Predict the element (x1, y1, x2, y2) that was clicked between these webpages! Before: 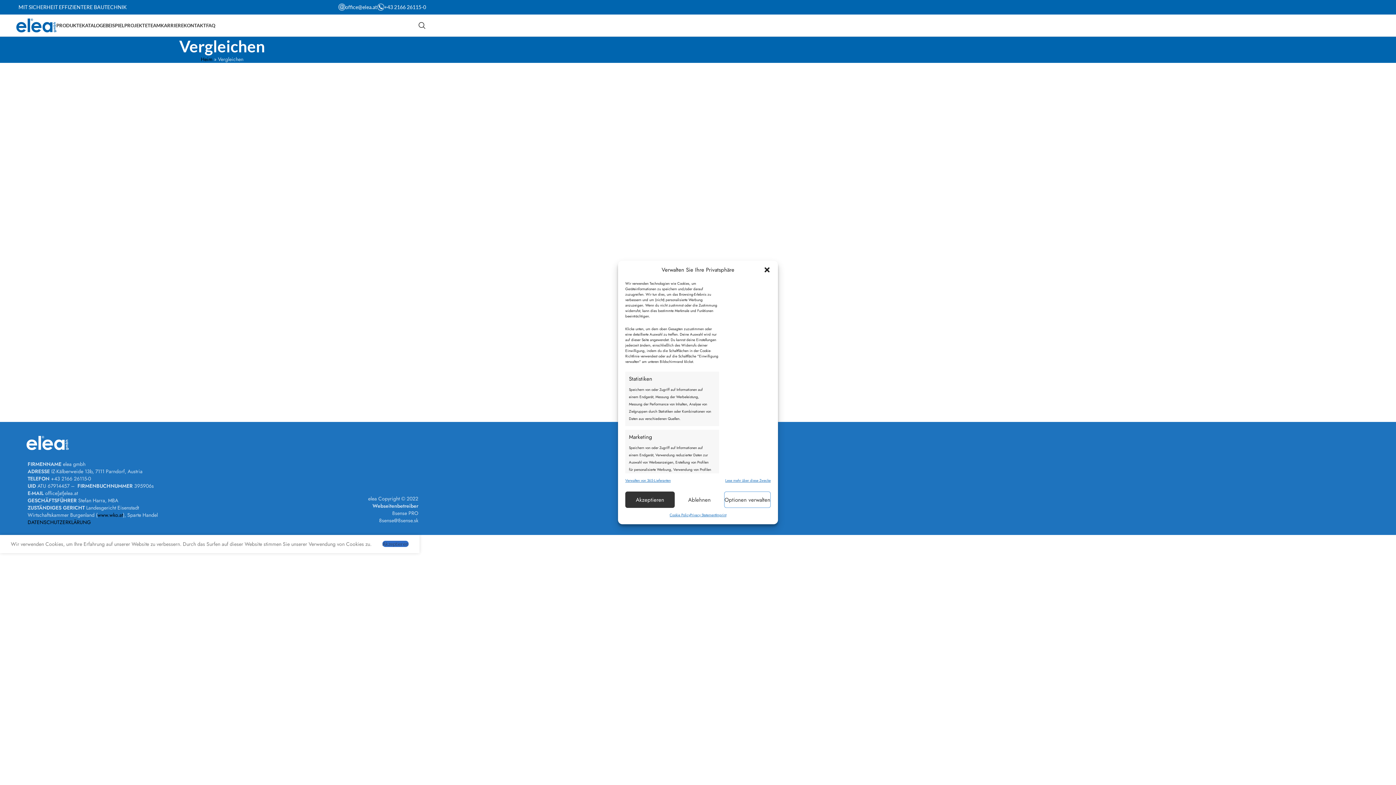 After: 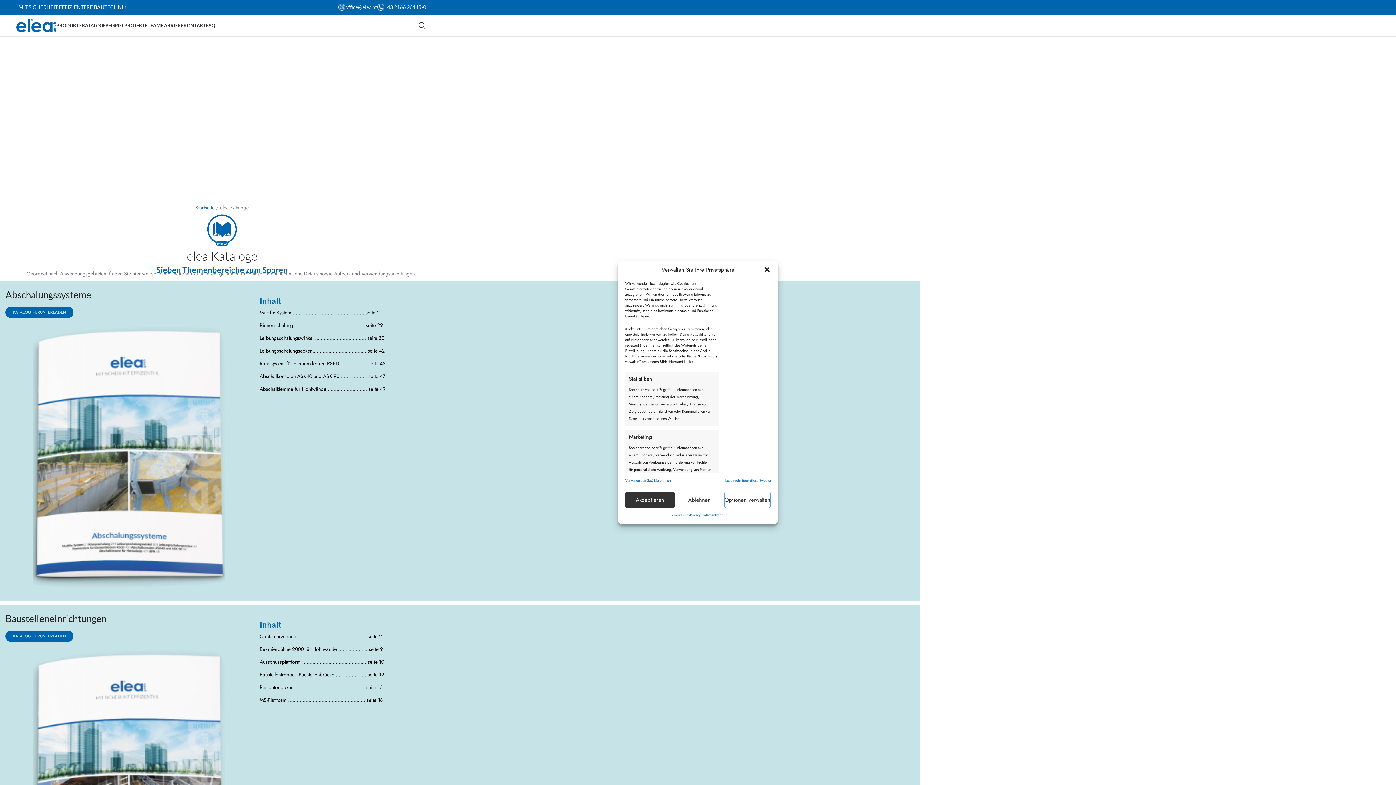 Action: bbox: (81, 18, 105, 32) label: KATALOGE